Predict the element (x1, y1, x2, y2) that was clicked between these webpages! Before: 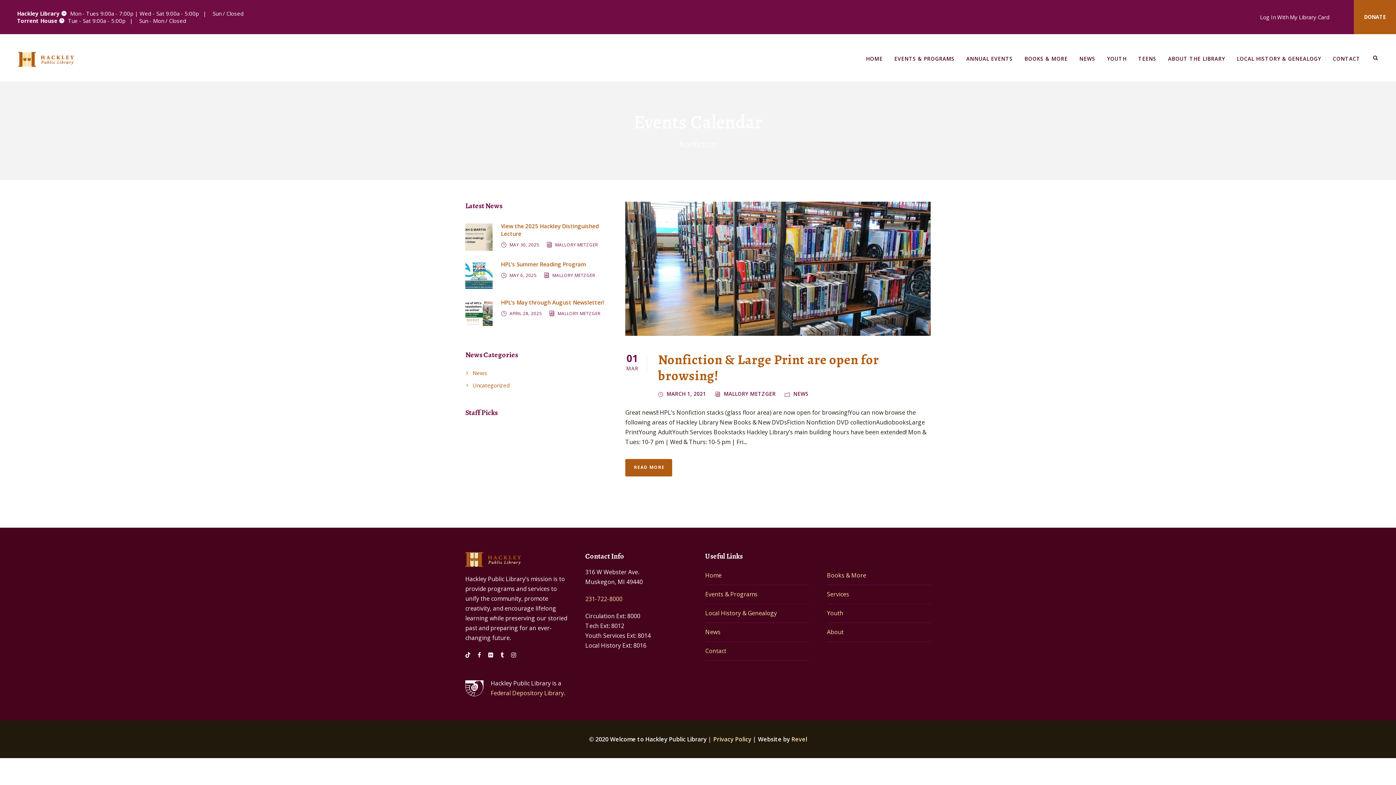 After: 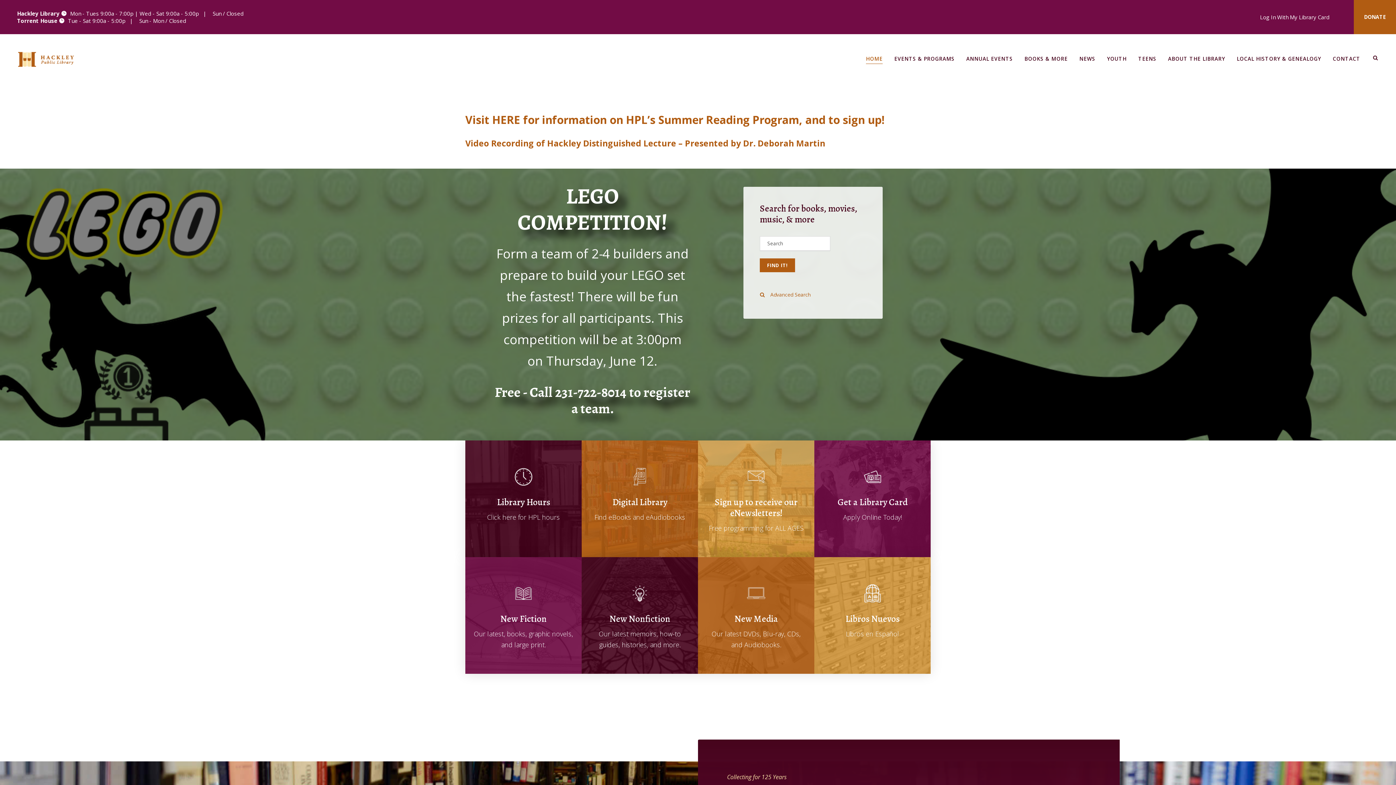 Action: label: HOME bbox: (866, 54, 882, 68)